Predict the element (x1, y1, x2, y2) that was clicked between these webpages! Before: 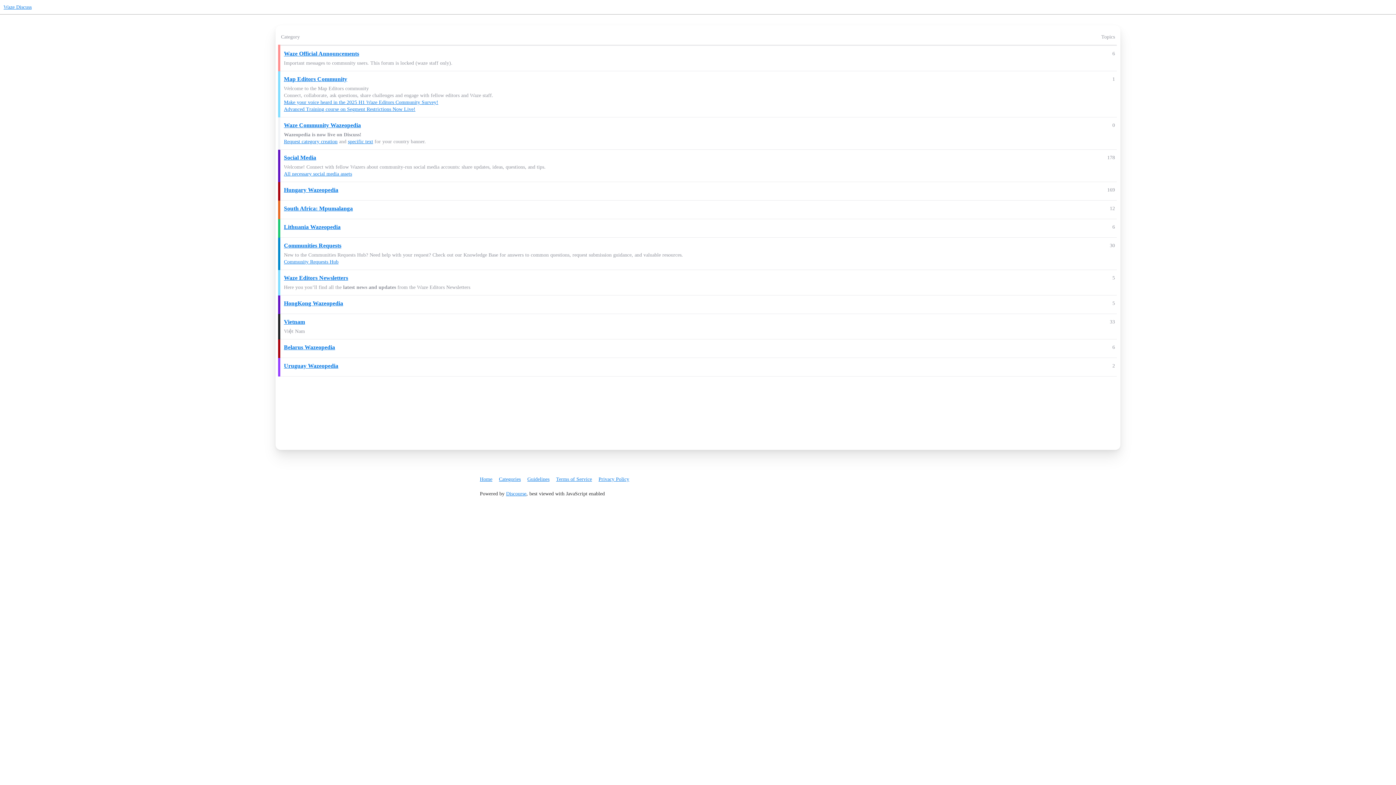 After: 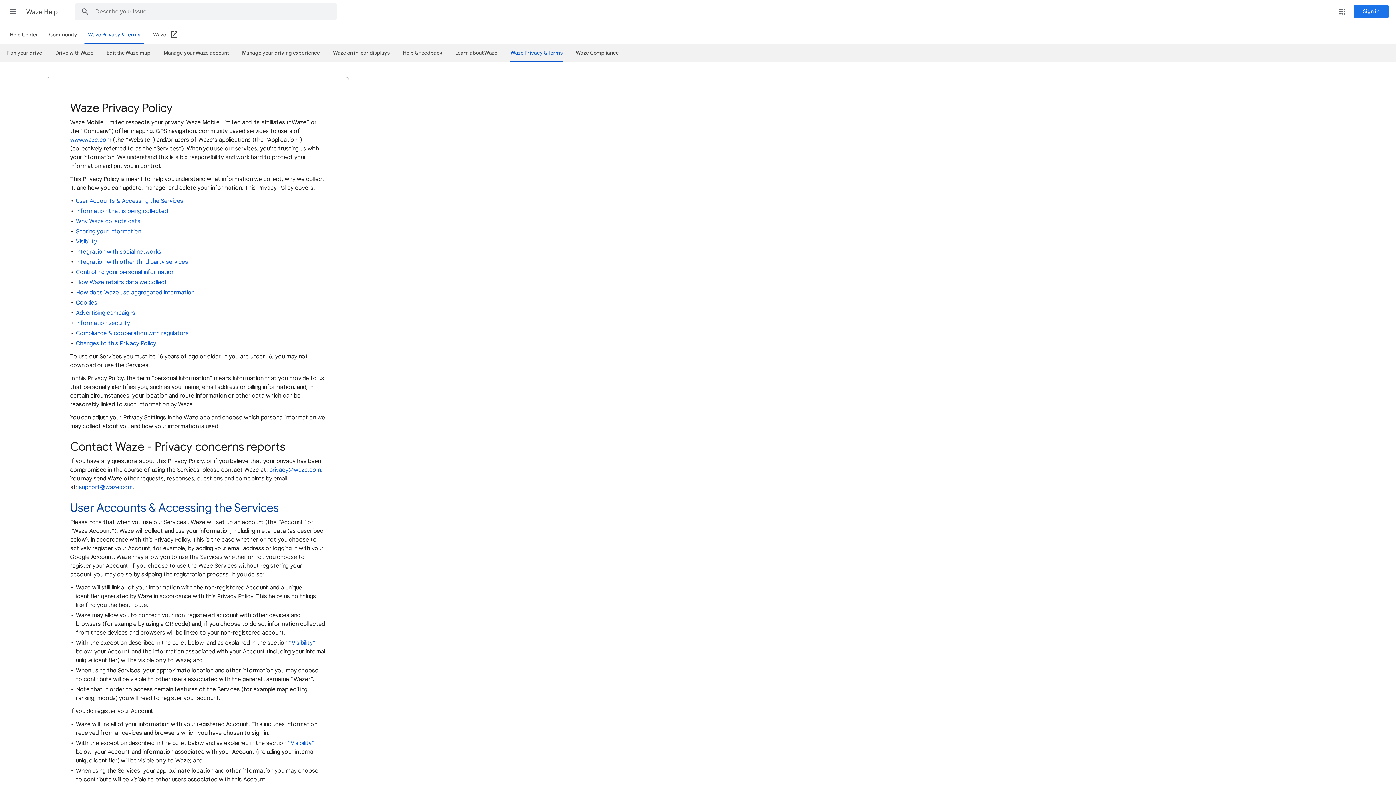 Action: label: Privacy Policy bbox: (598, 473, 634, 485)